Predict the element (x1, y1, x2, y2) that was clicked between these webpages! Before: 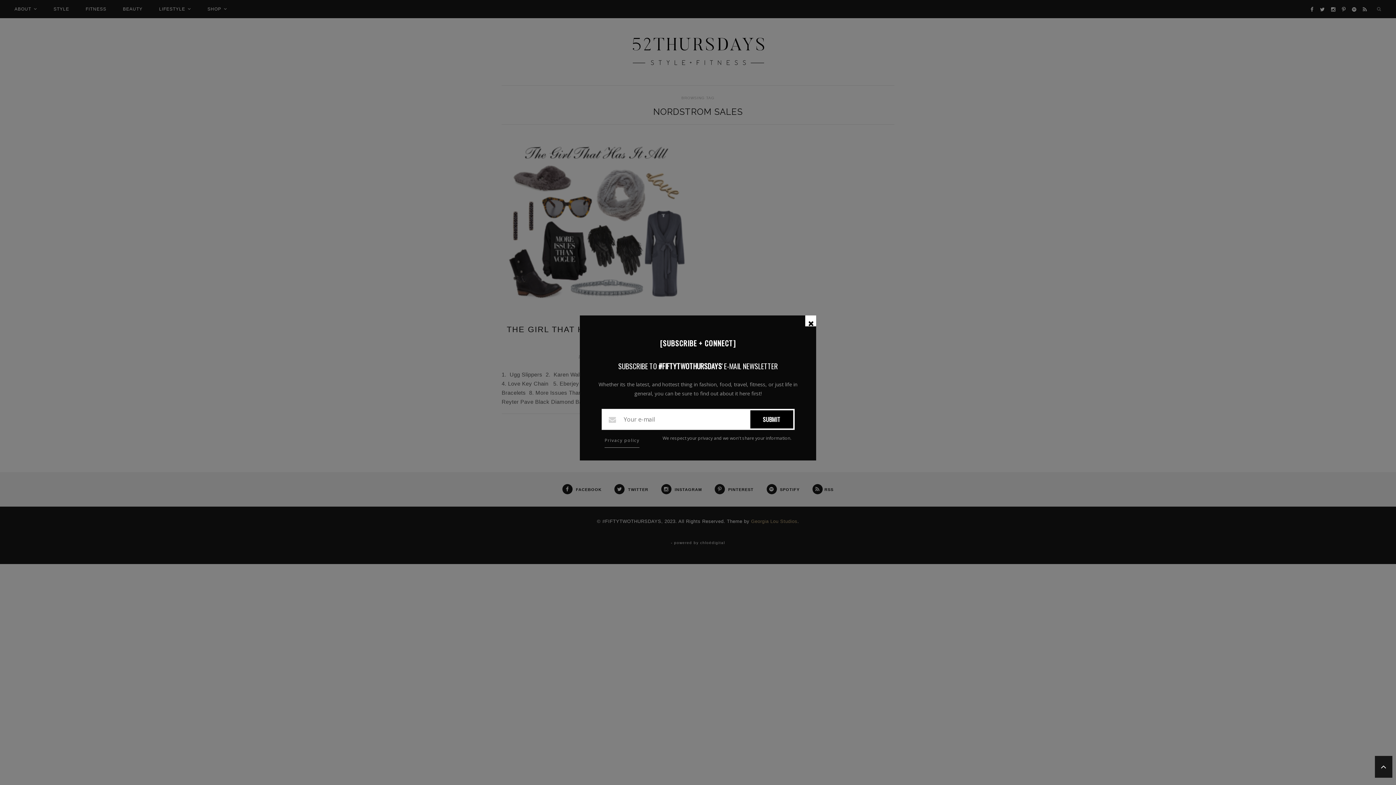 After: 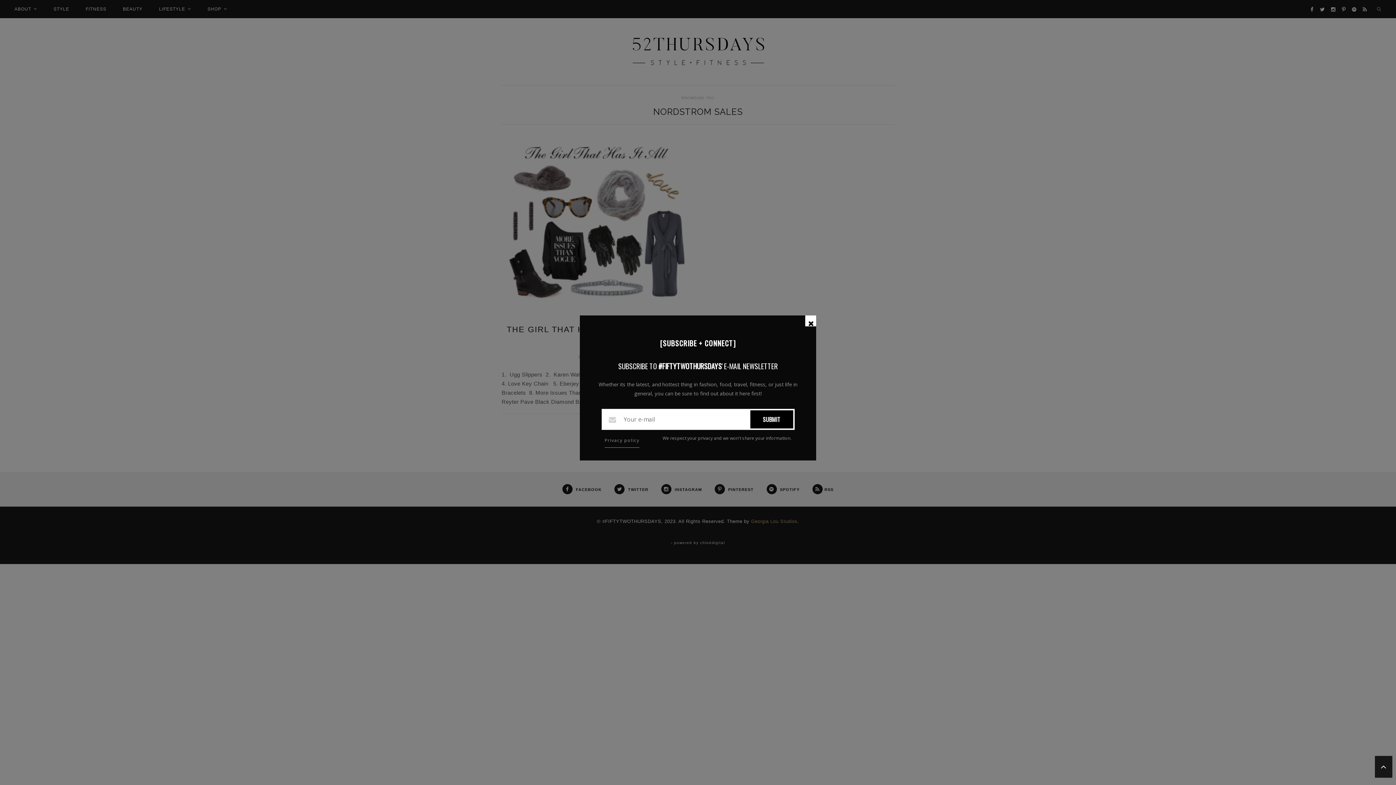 Action: bbox: (750, 410, 793, 428) label: SUBMIT